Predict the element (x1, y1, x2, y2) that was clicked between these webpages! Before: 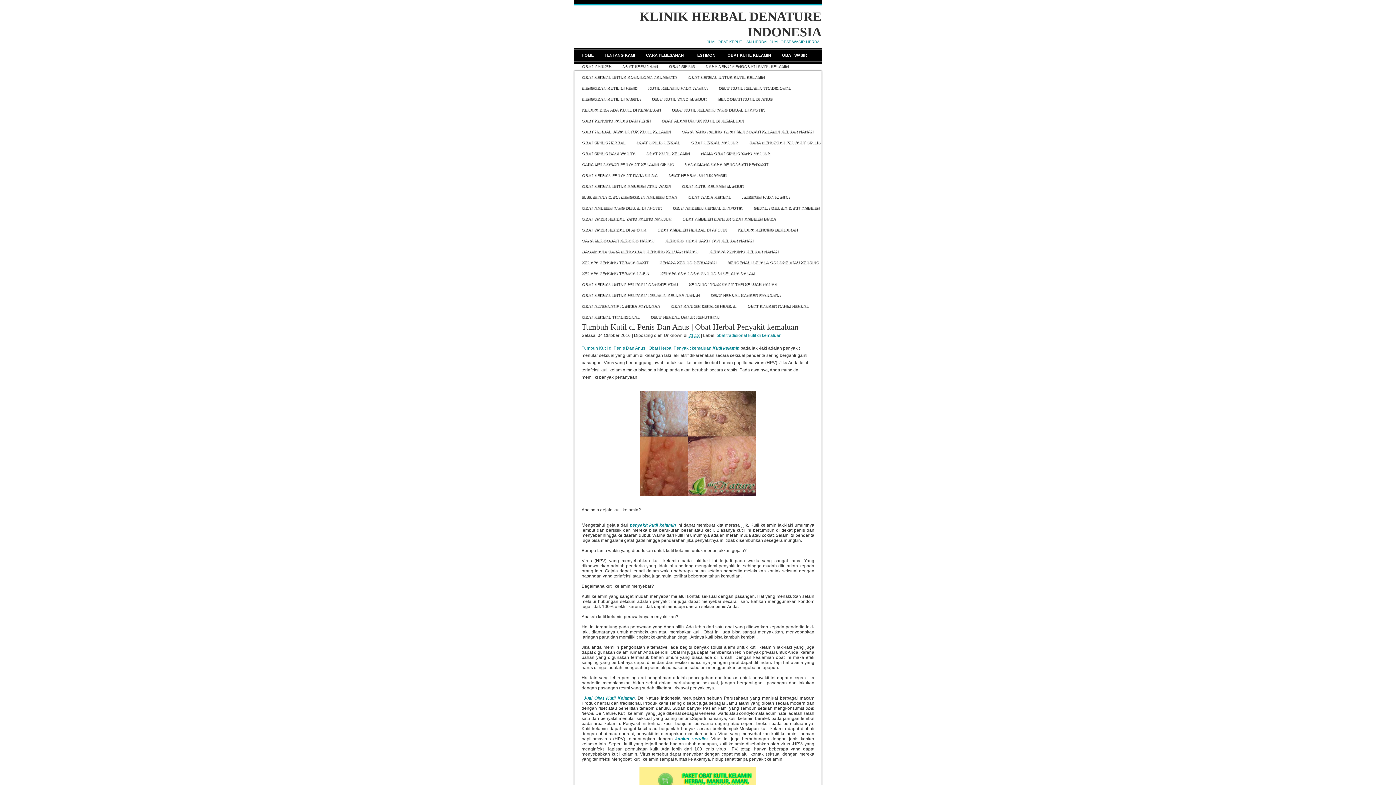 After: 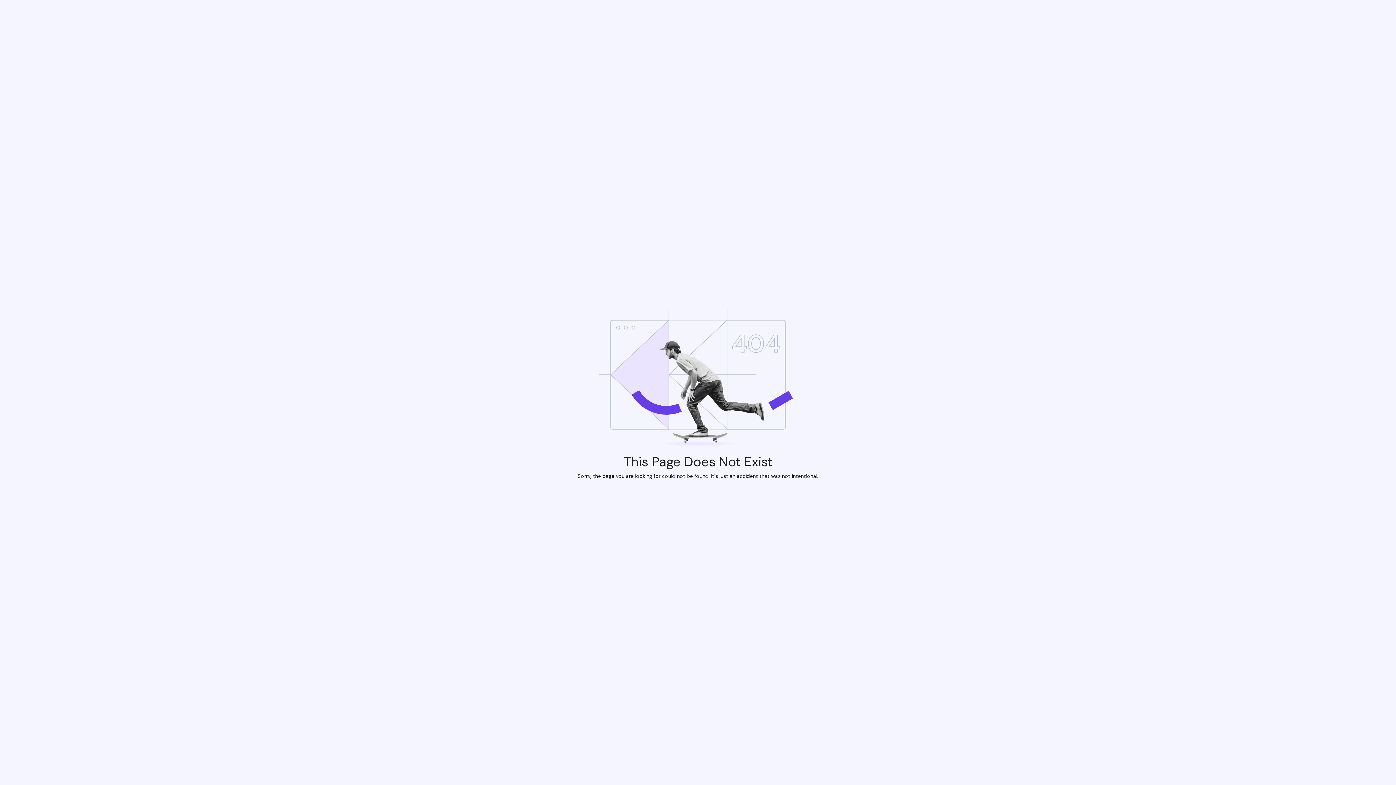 Action: bbox: (700, 60, 794, 71) label: CARA CEPAT MENGOBATI KUTIL KELAMIN